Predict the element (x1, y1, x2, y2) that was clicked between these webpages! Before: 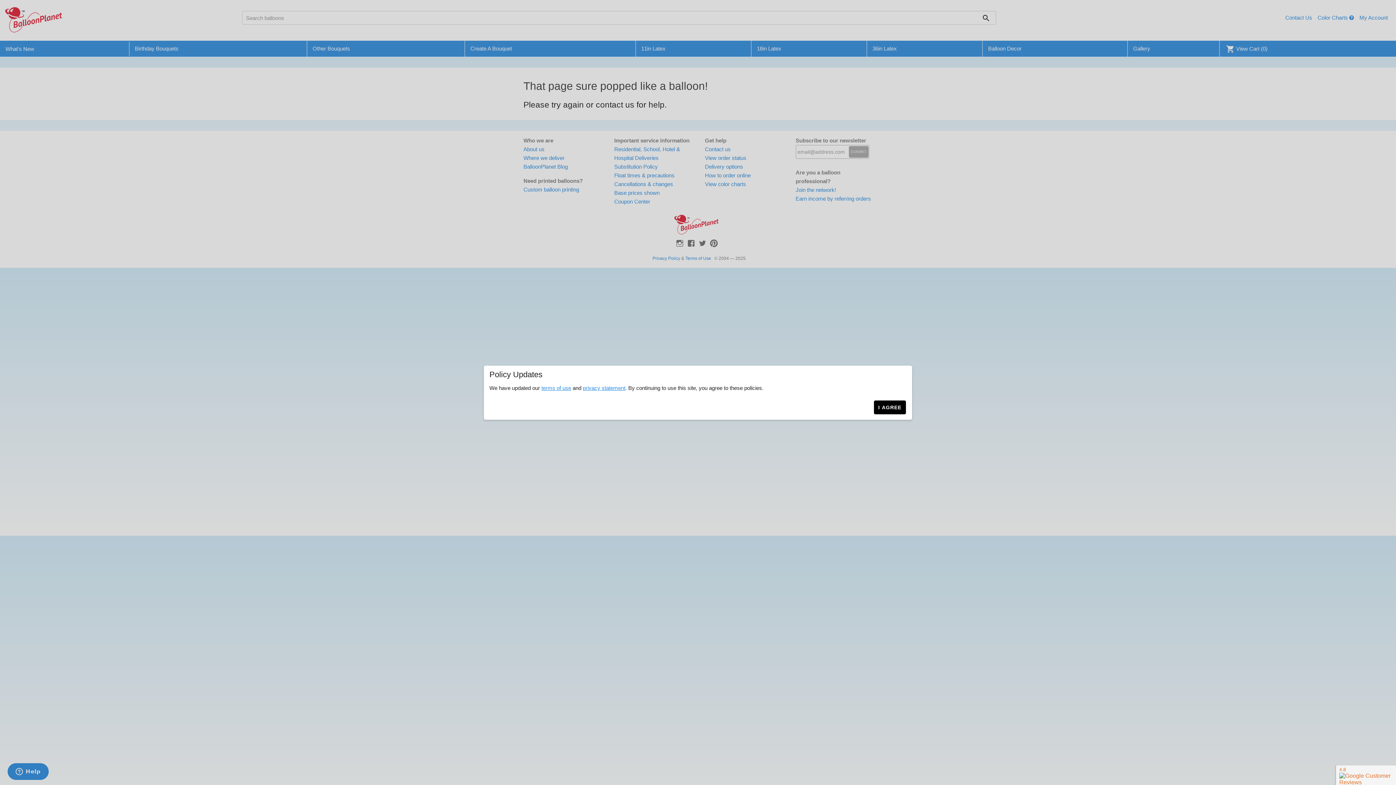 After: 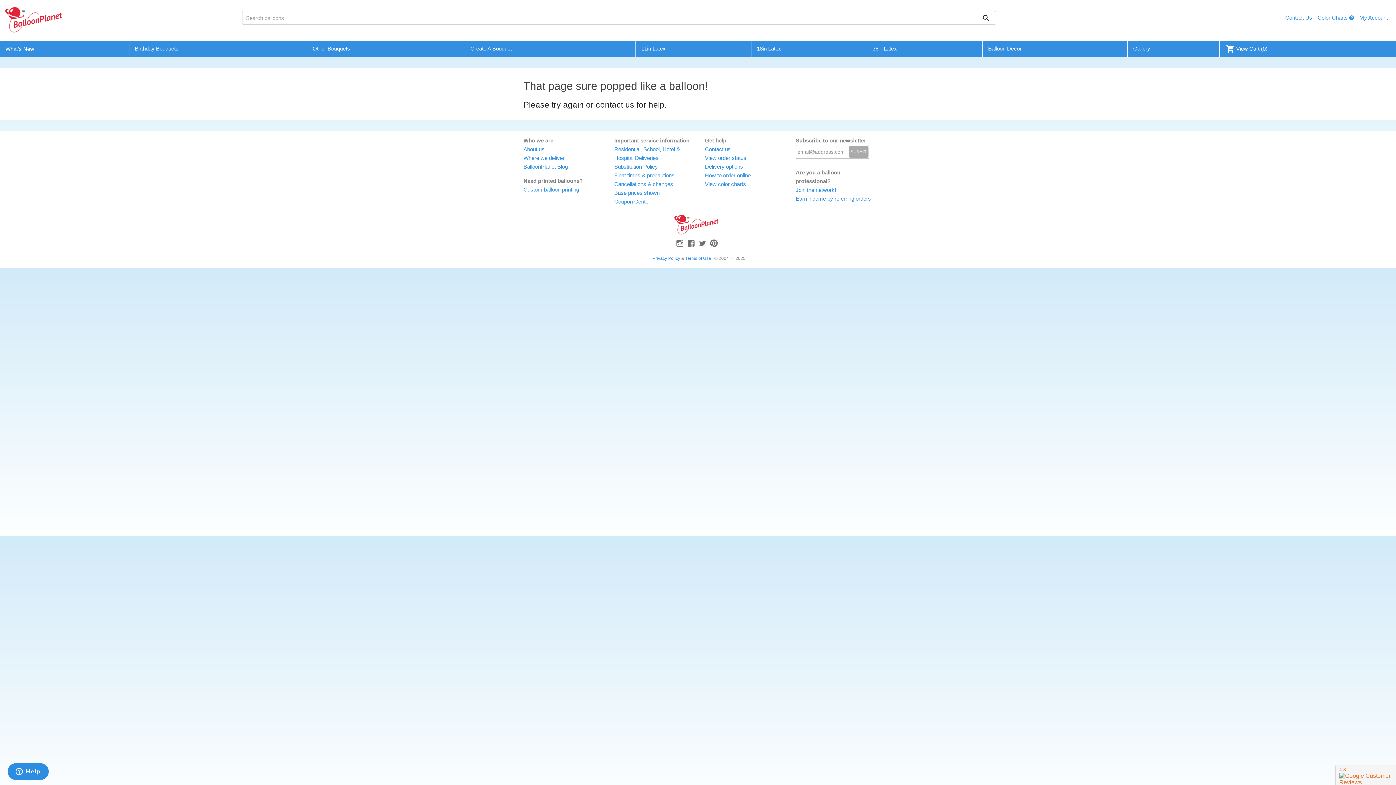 Action: label: I AGREE bbox: (874, 400, 906, 414)